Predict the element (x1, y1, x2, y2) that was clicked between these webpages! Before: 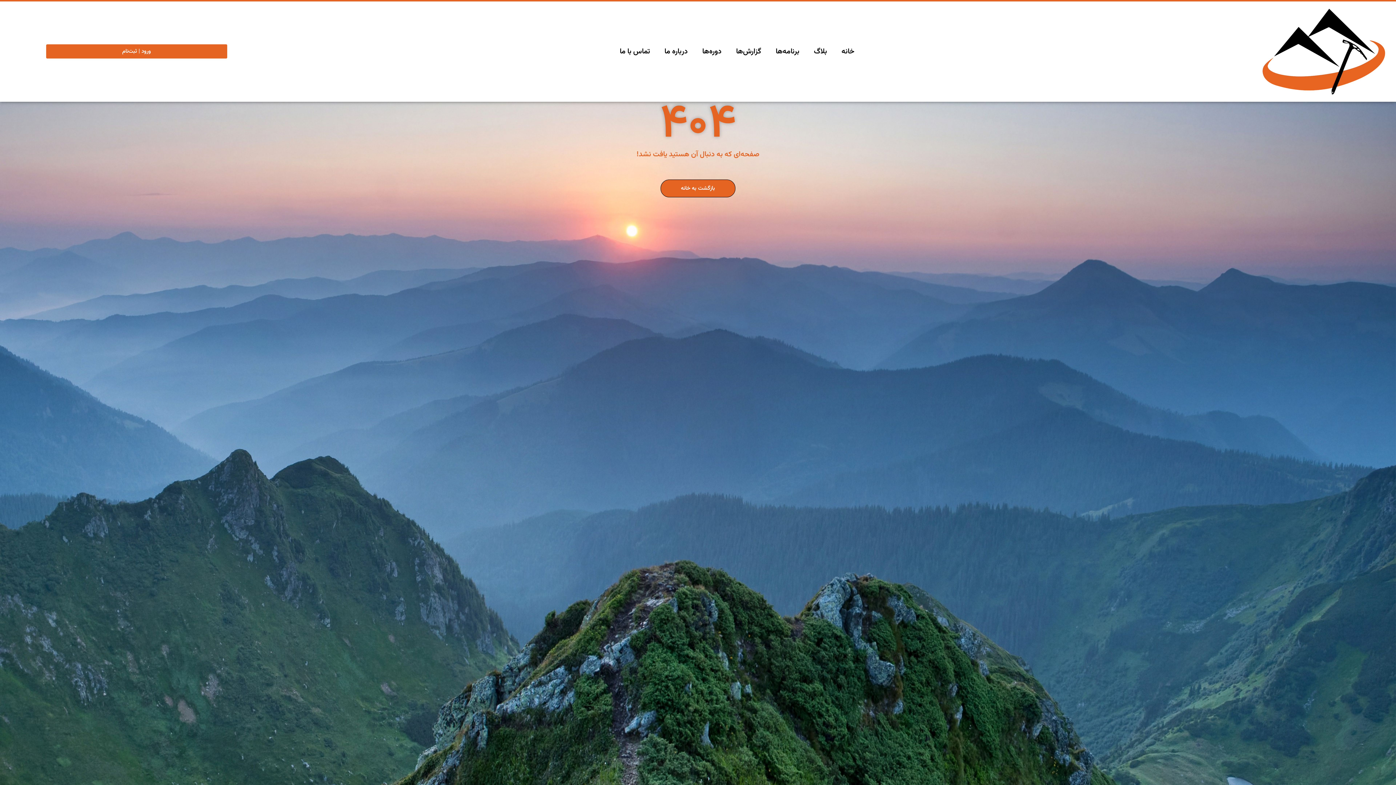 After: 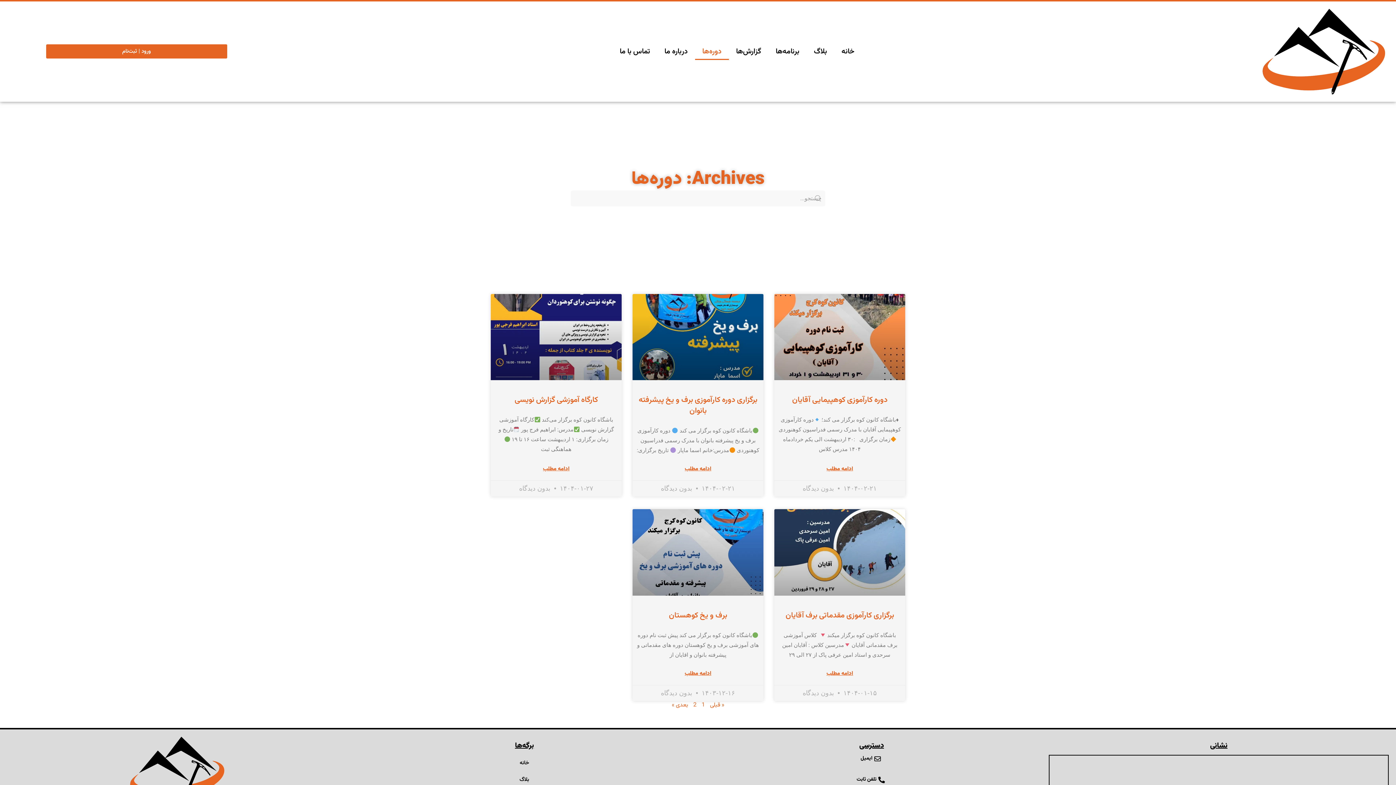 Action: label: دوره‌ها bbox: (695, 43, 728, 59)